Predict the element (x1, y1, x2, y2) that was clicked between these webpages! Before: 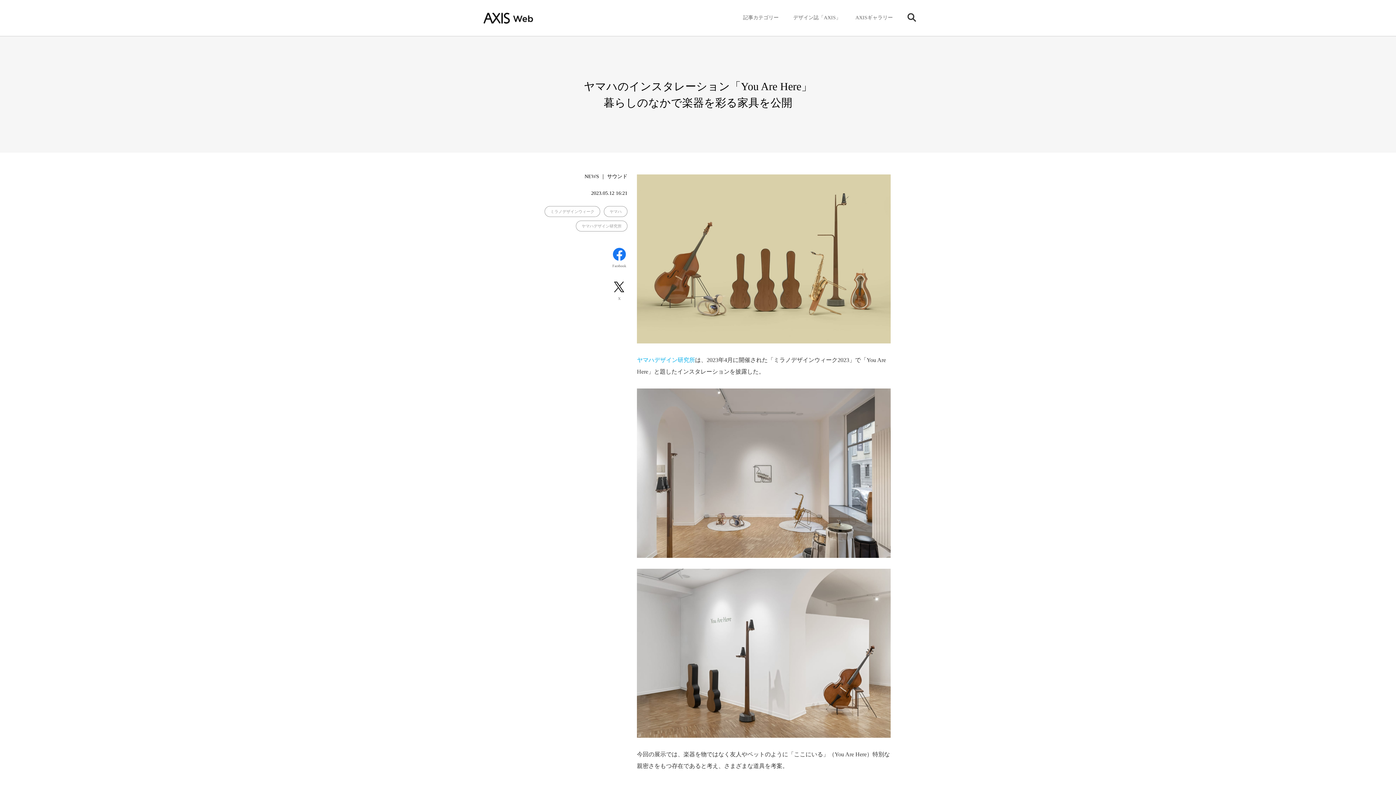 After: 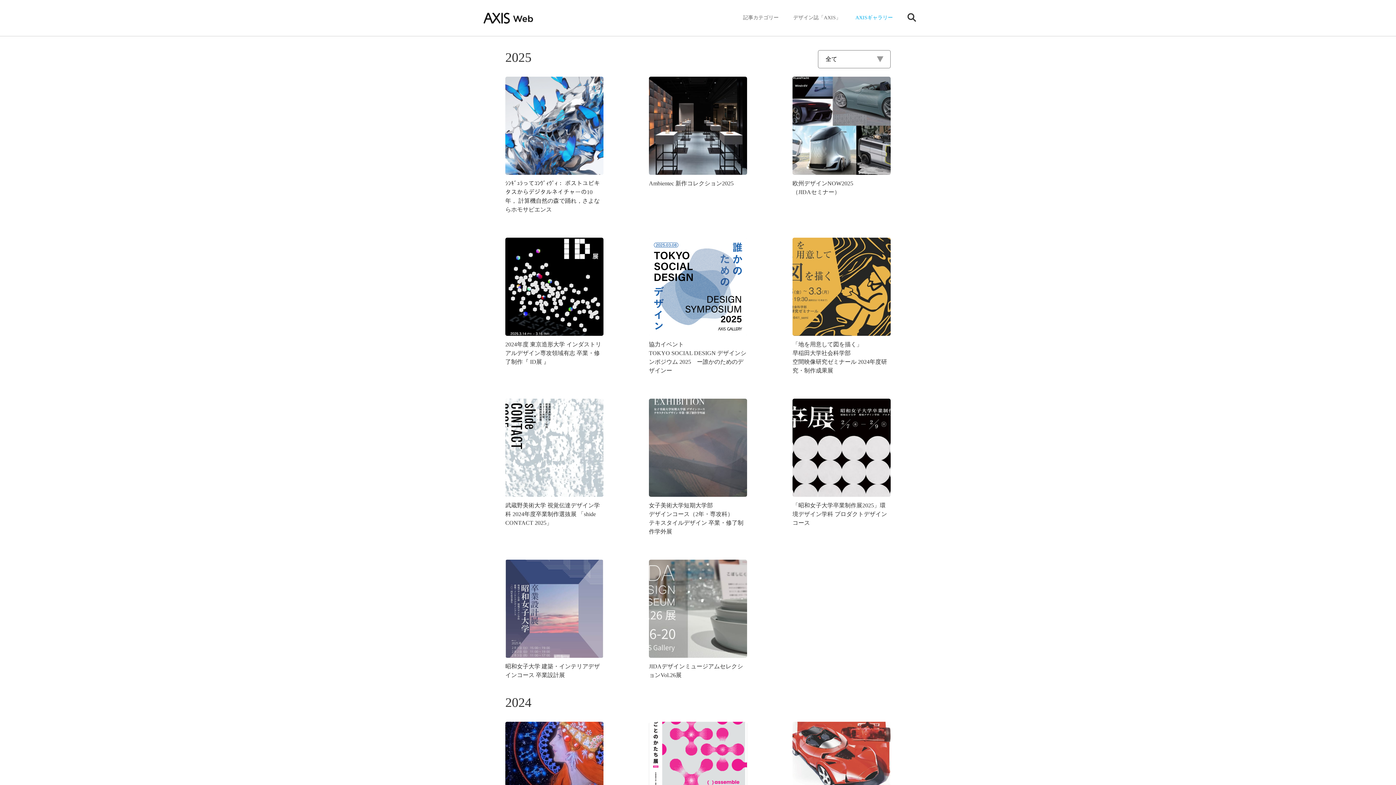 Action: bbox: (855, 14, 893, 20) label: AXISギャラリー